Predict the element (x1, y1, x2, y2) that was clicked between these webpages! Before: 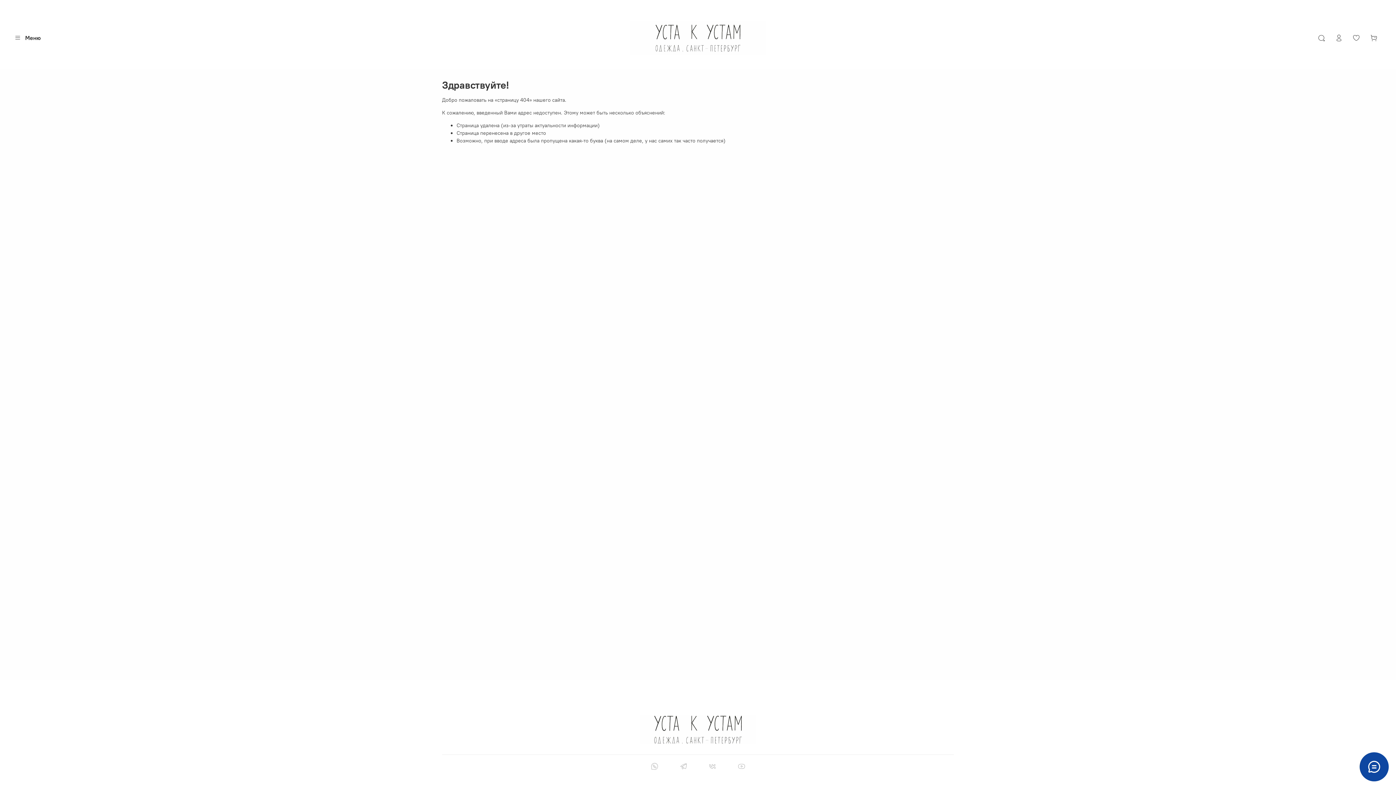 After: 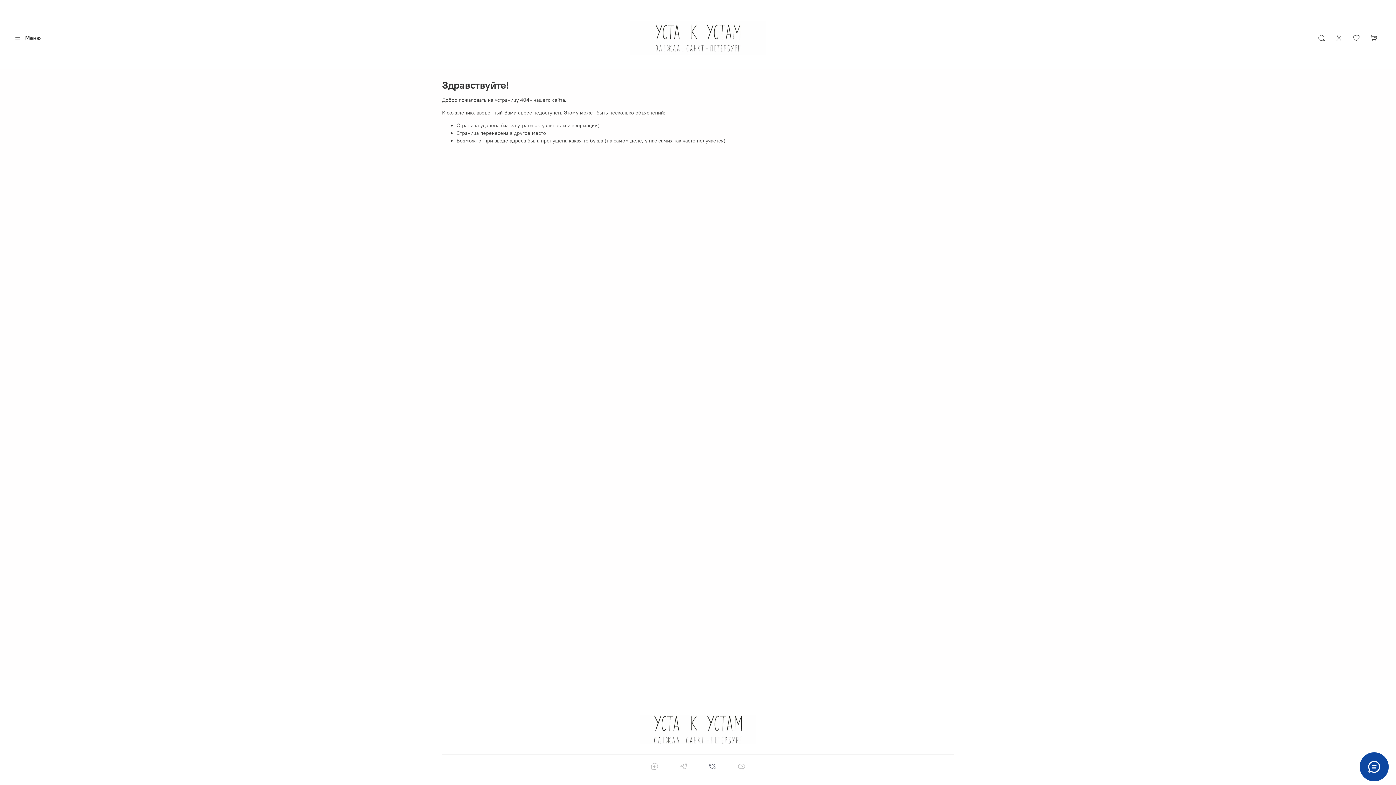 Action: bbox: (698, 762, 727, 771)